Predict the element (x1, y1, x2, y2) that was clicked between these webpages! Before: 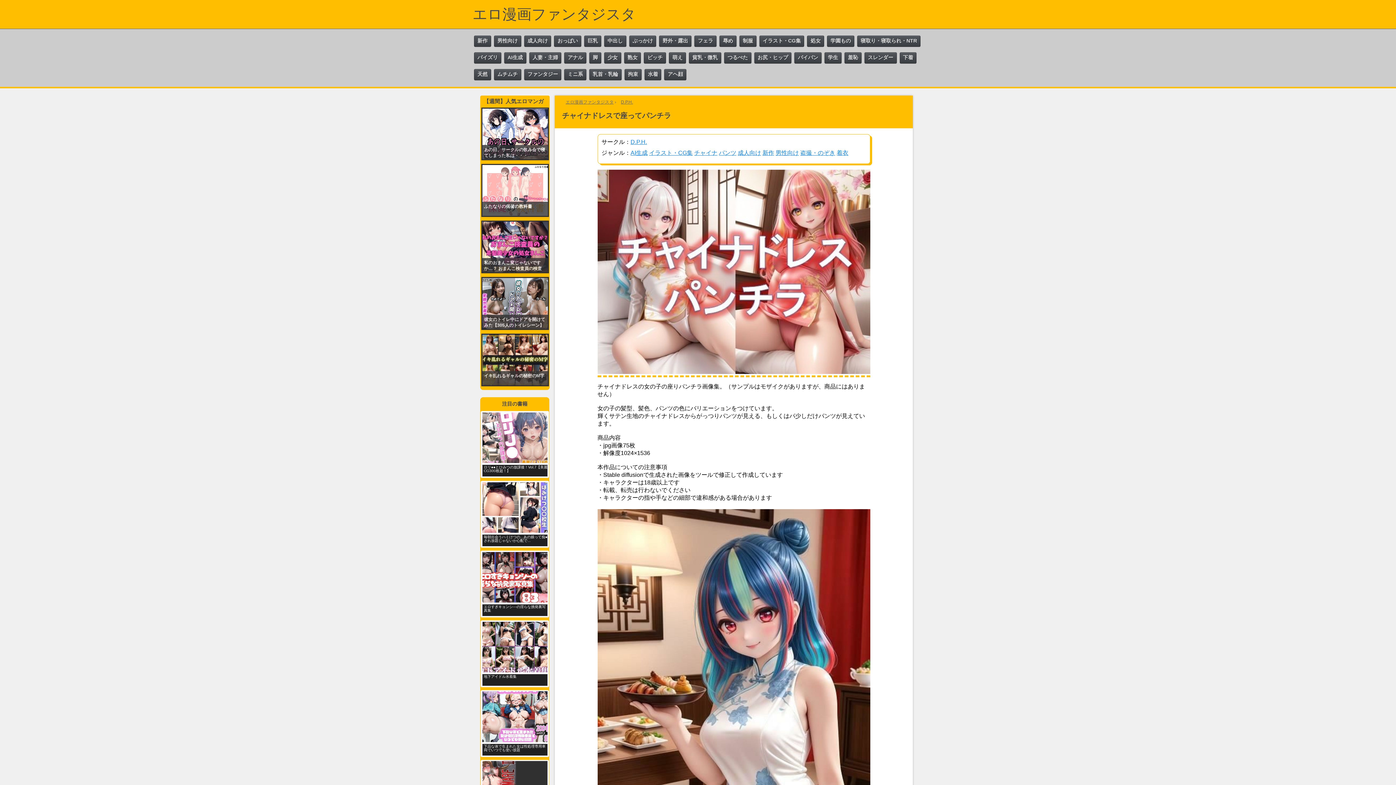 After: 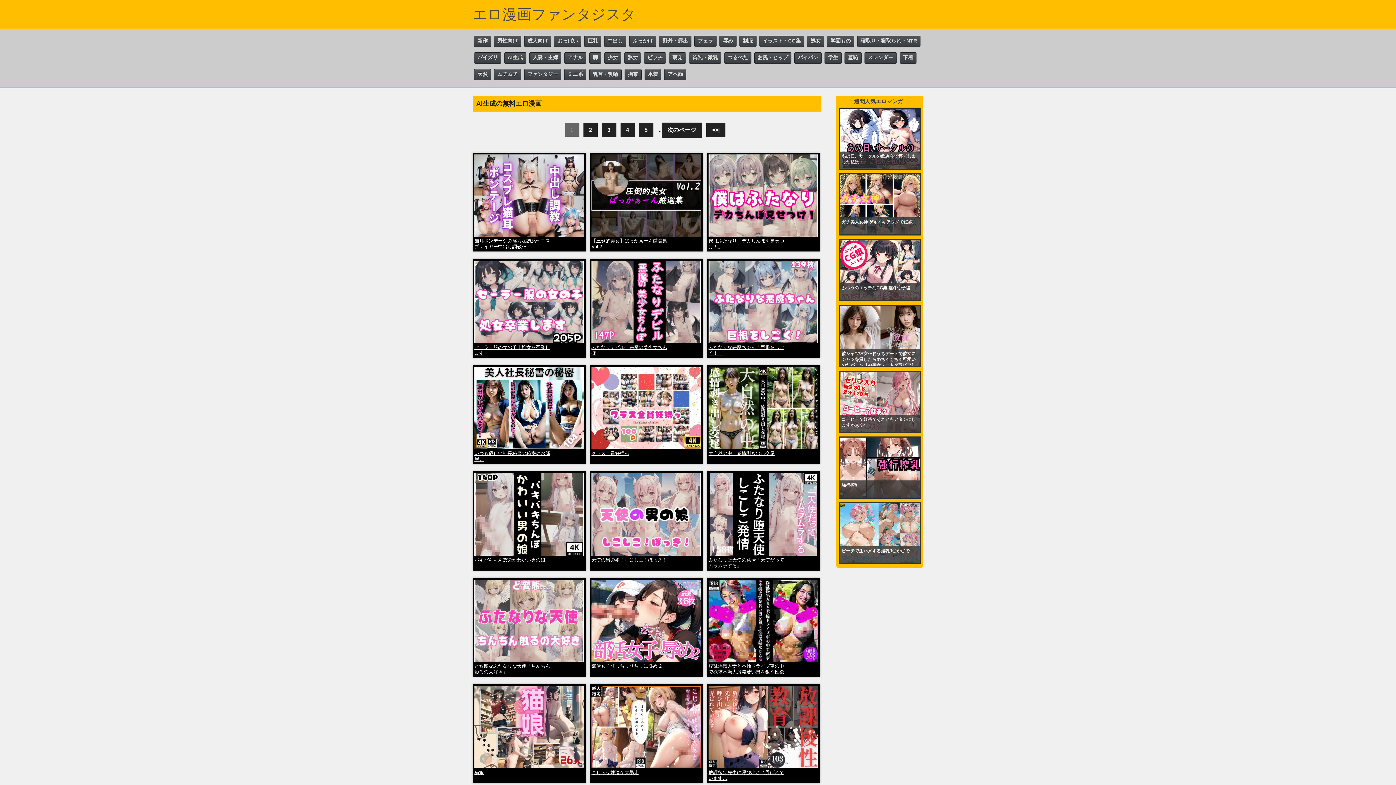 Action: label: AI生成 bbox: (630, 148, 647, 156)